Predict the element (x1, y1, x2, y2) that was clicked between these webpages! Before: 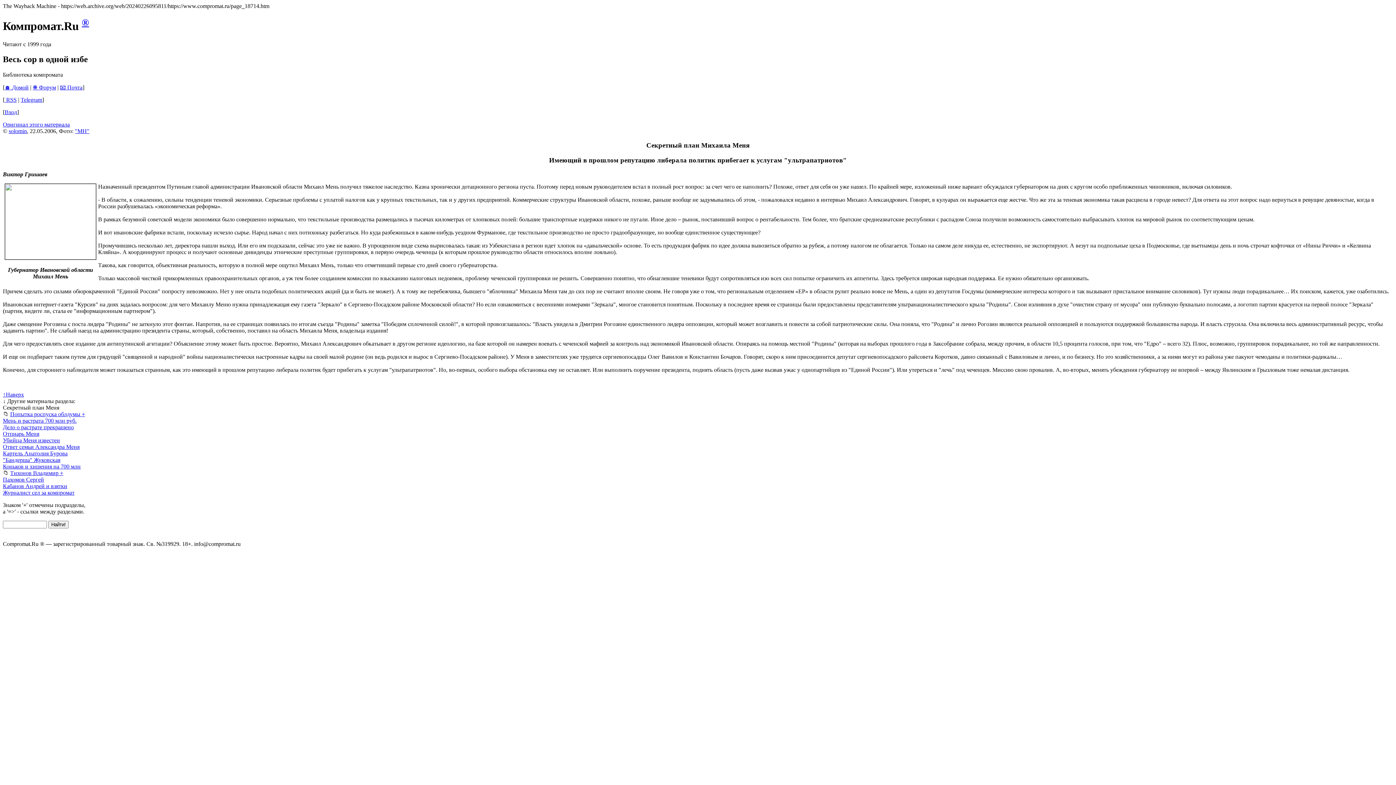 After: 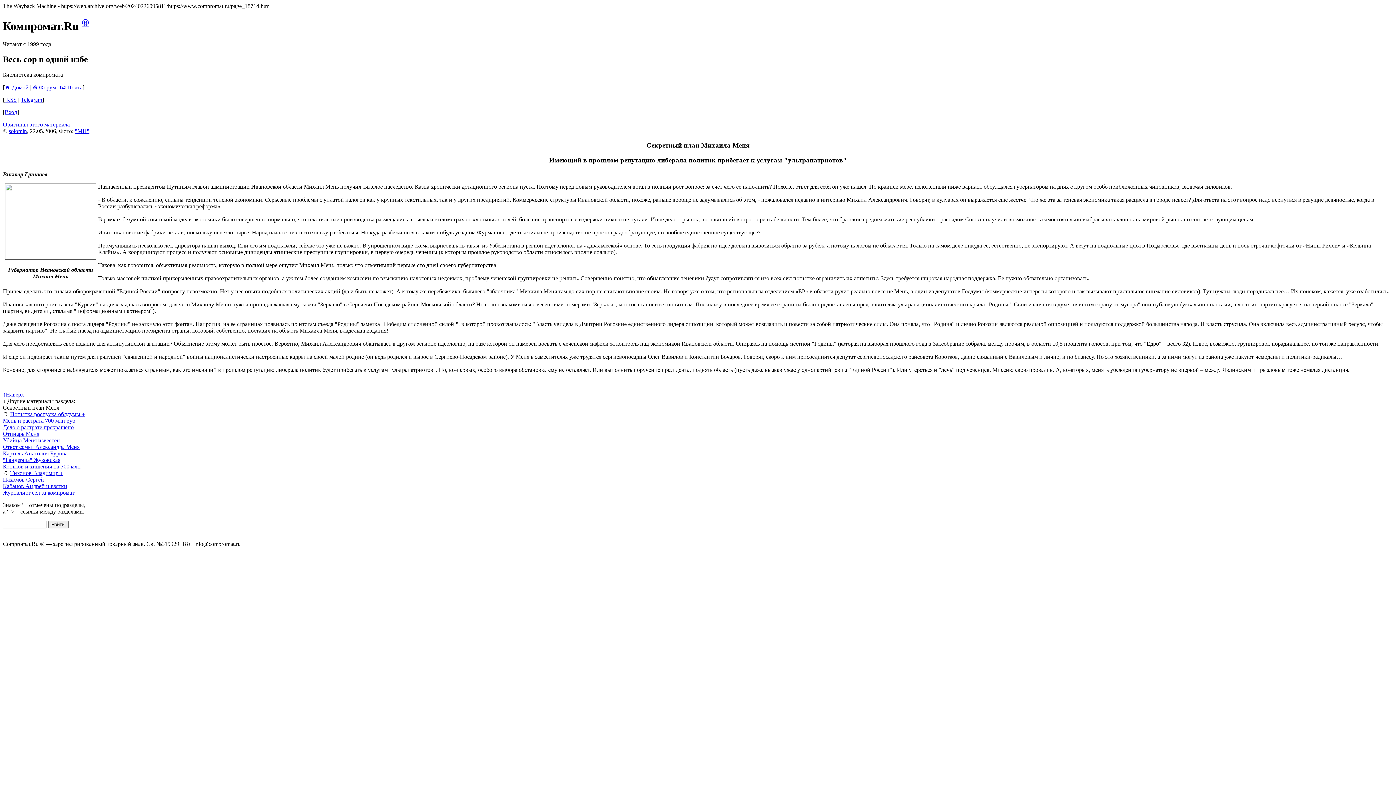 Action: bbox: (4, 109, 17, 115) label: Вход